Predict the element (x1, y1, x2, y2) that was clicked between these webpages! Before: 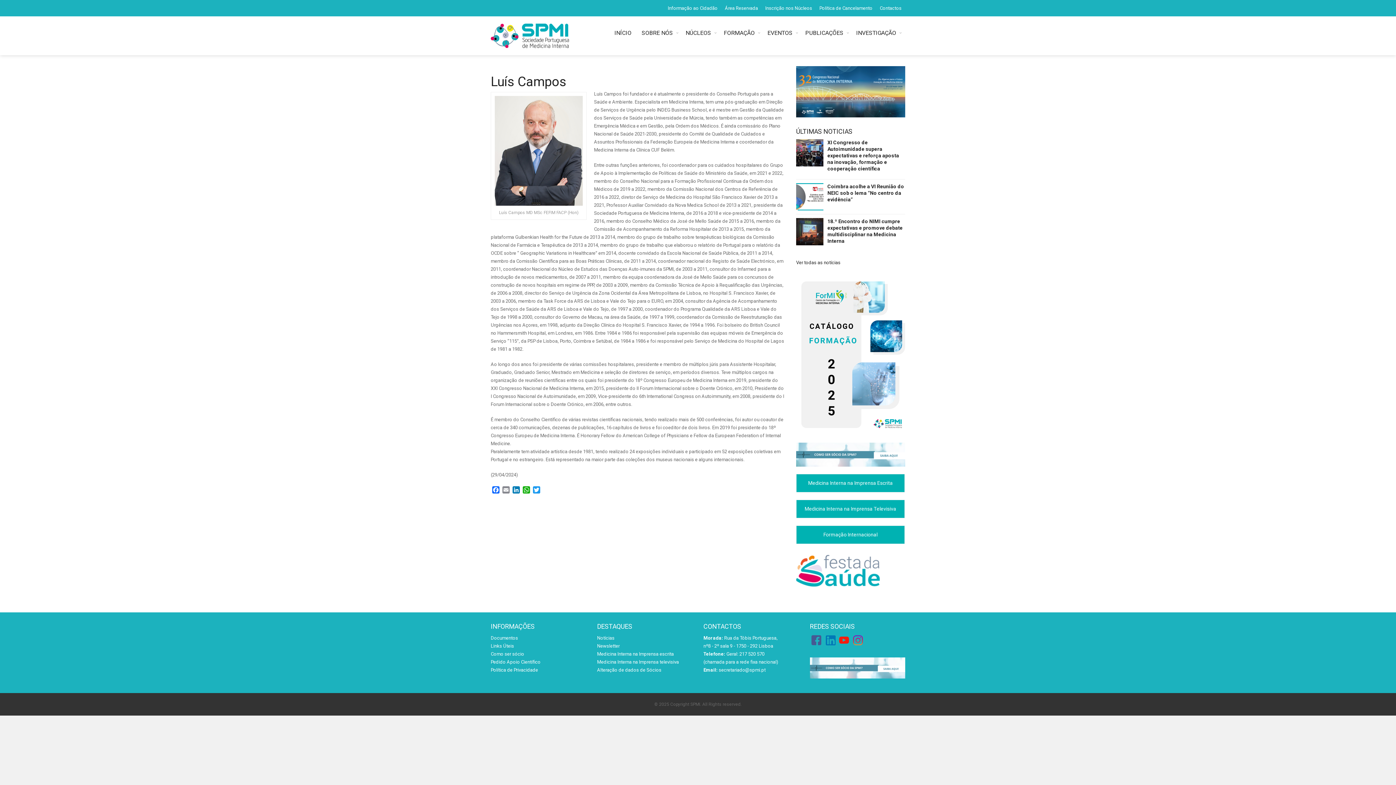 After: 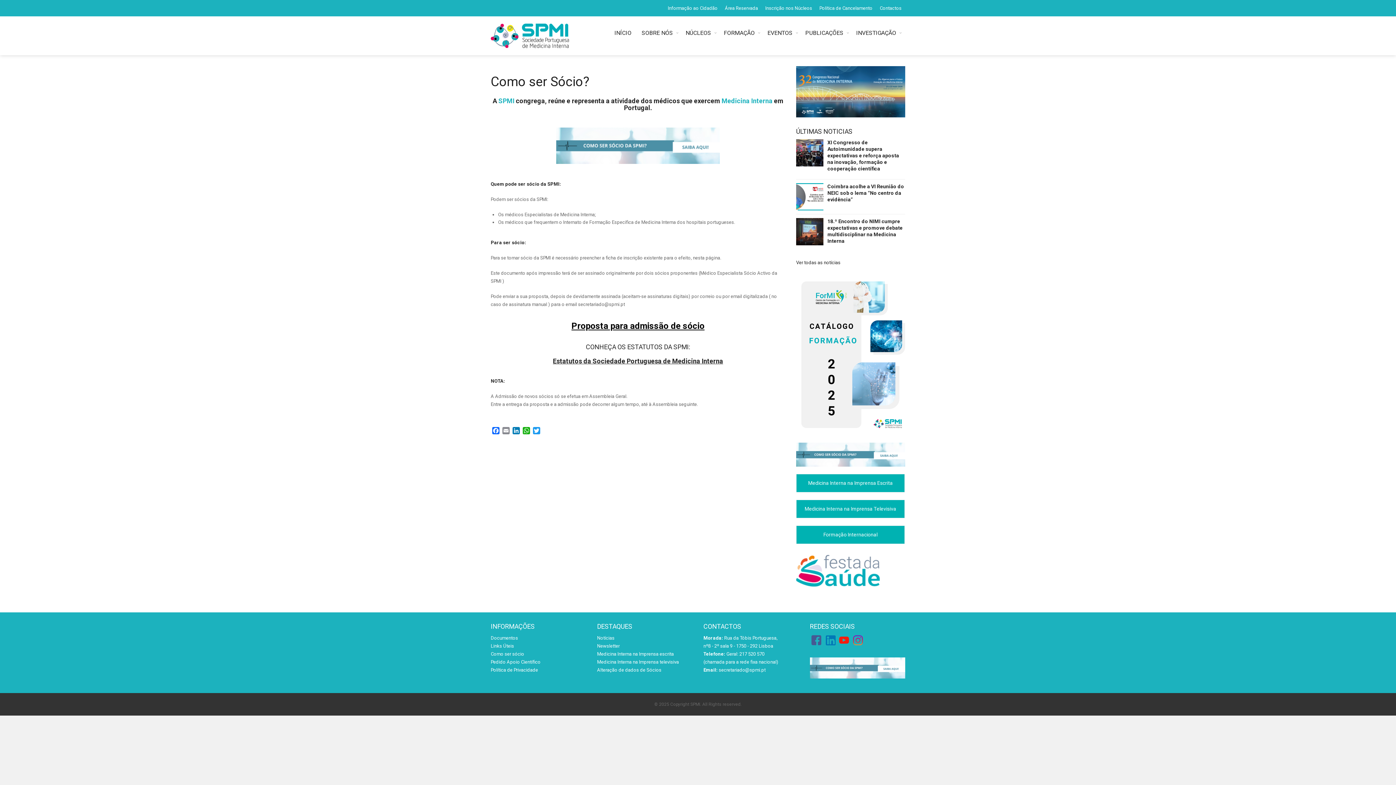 Action: bbox: (810, 672, 905, 677)